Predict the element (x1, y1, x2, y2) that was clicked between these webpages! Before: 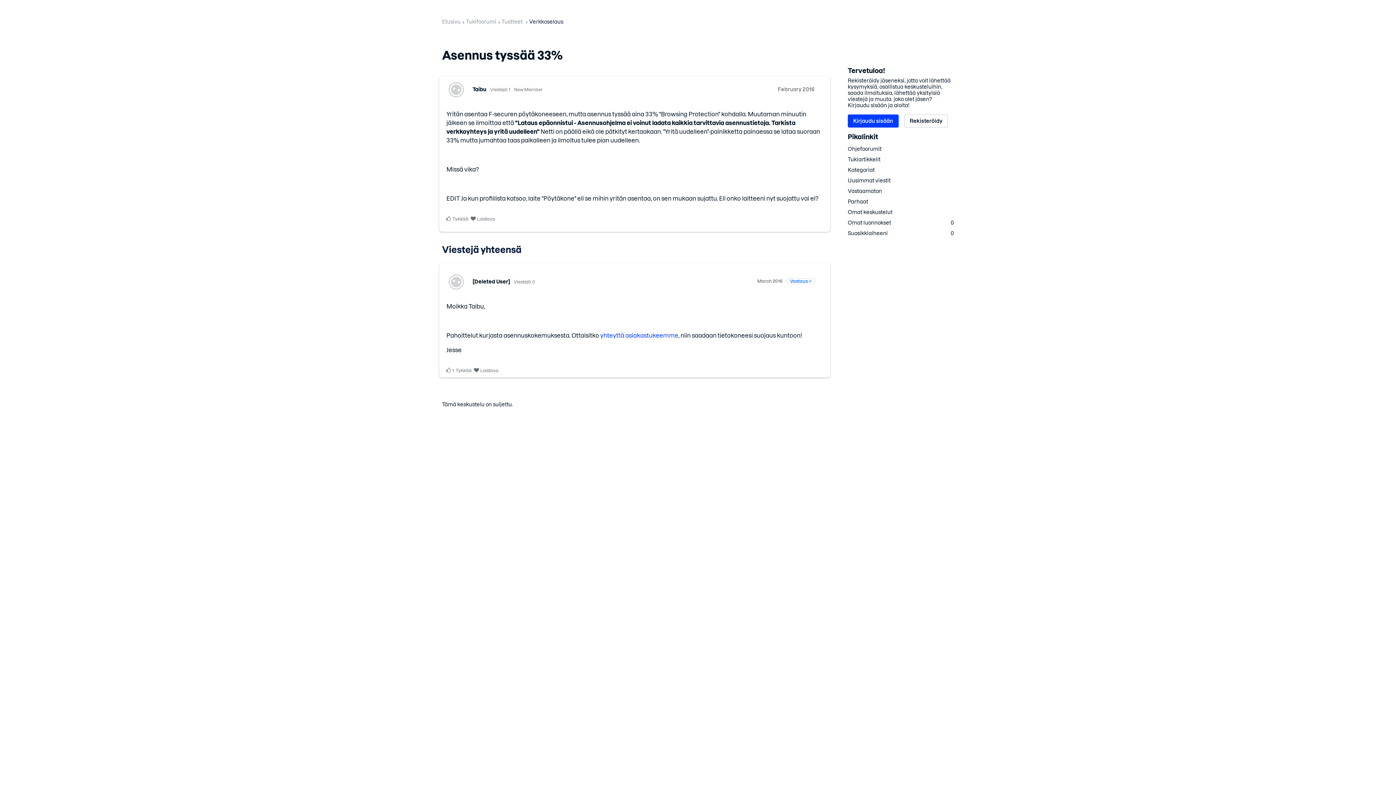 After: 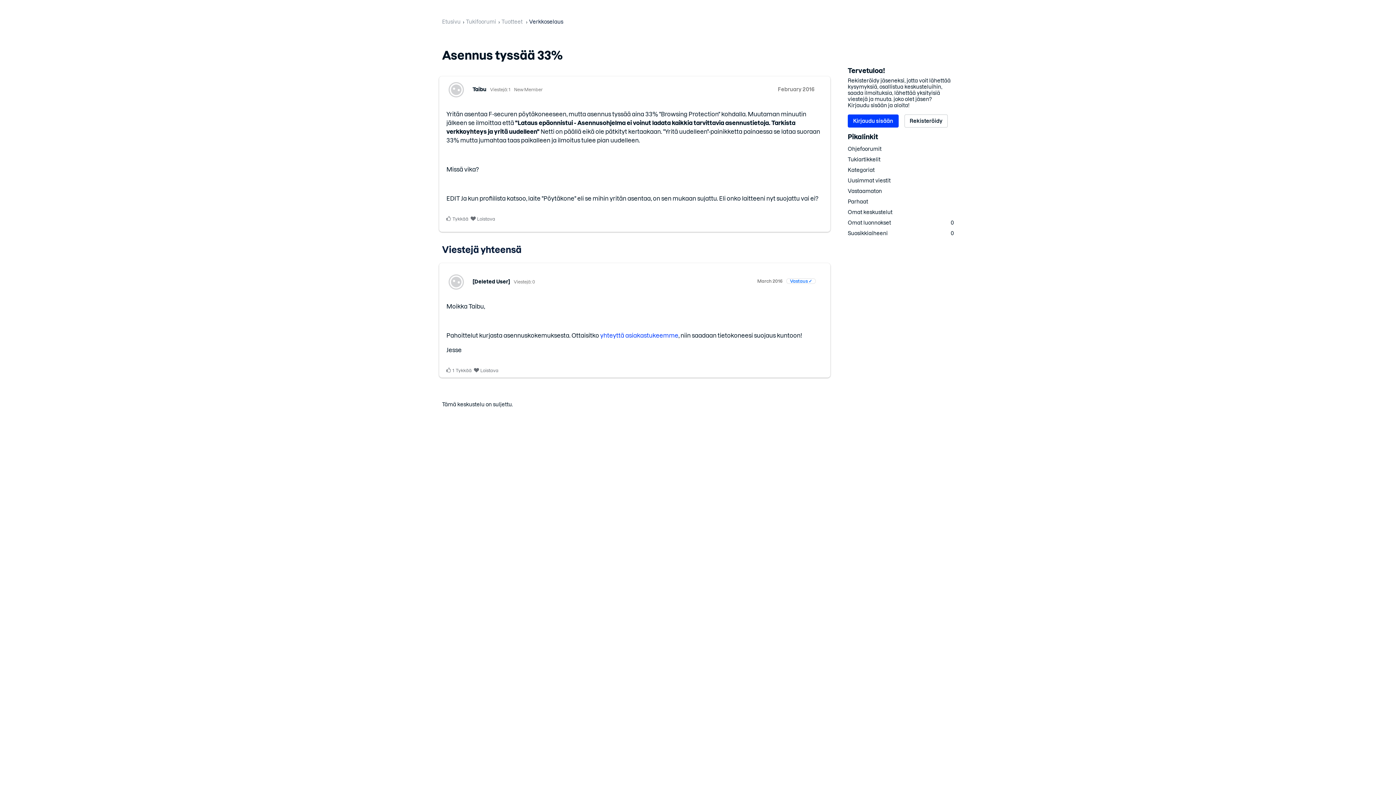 Action: label: February 2016 bbox: (778, 86, 814, 92)